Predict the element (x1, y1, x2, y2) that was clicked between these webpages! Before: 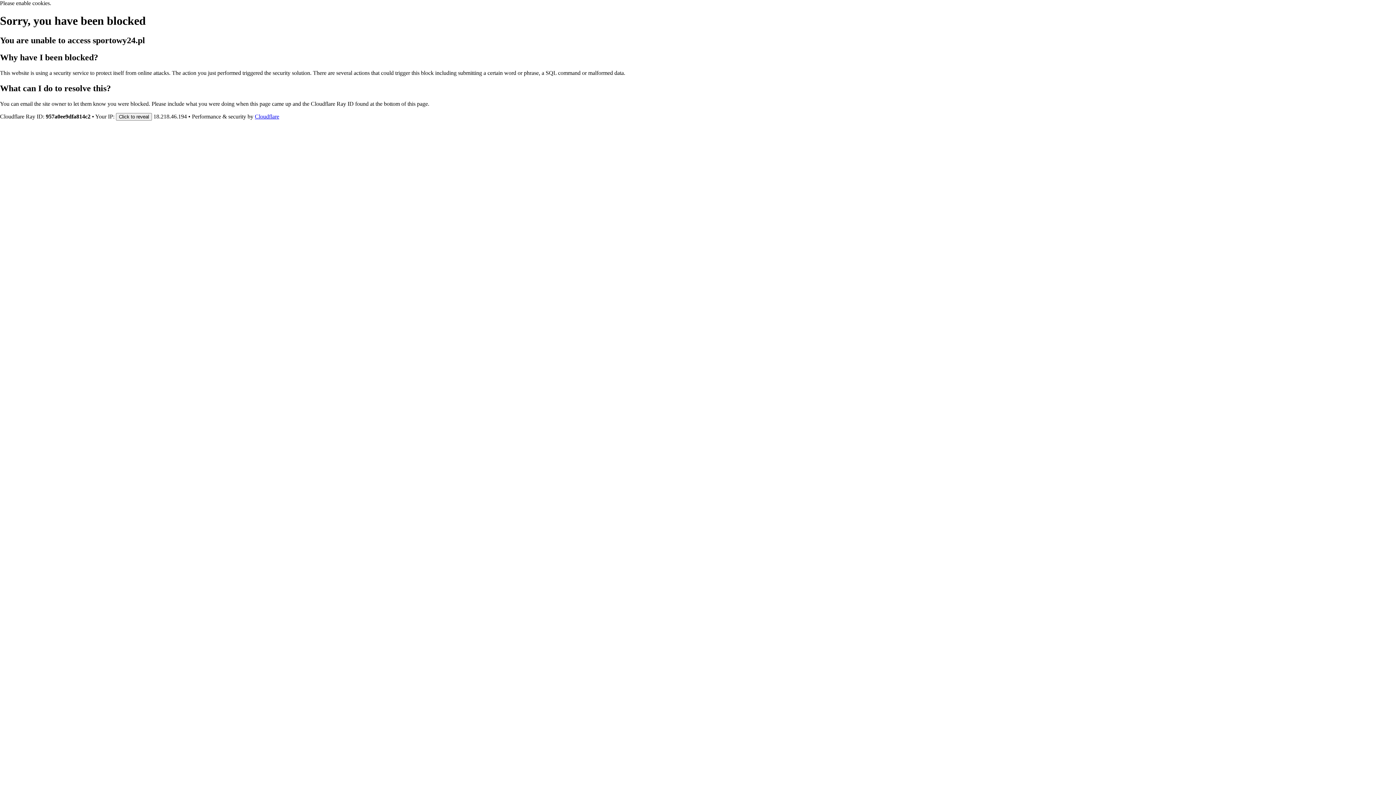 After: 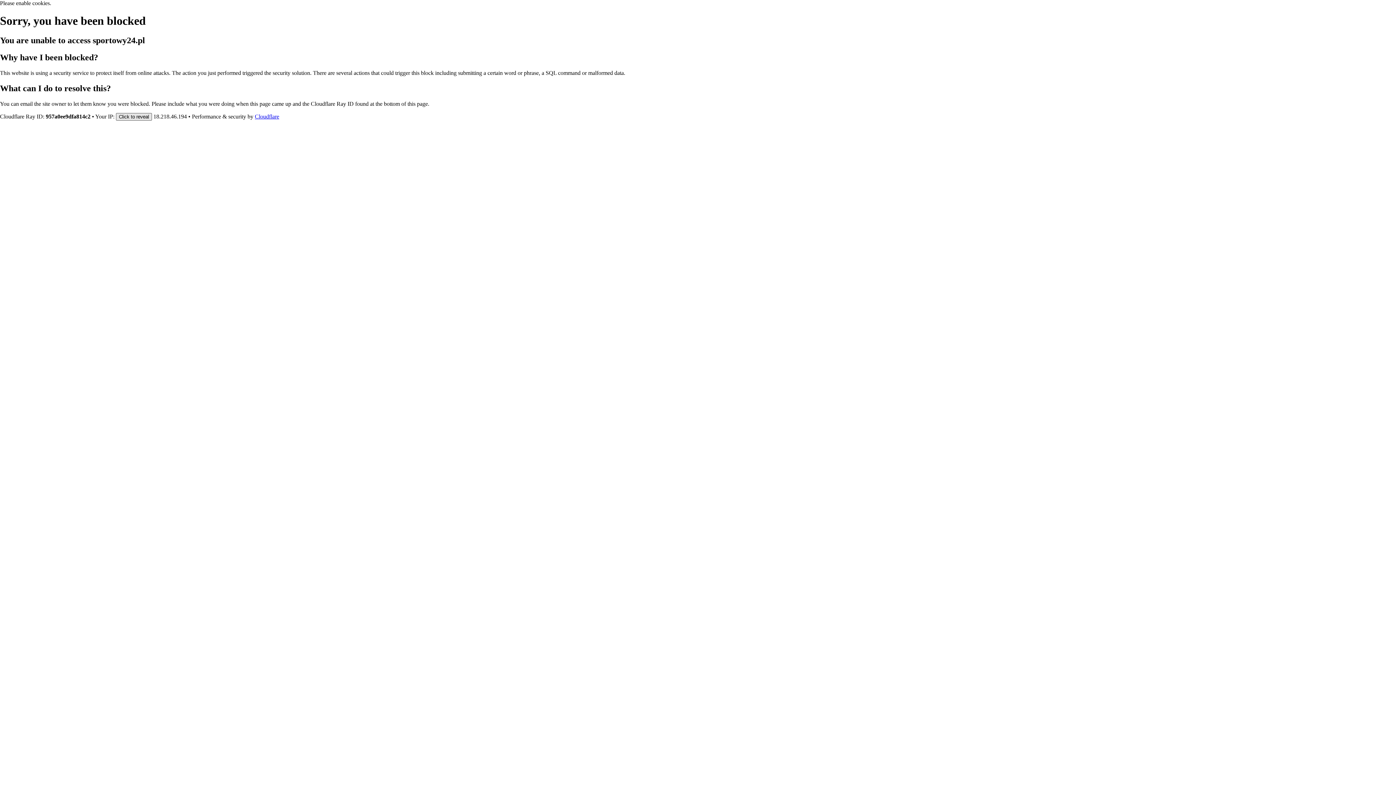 Action: label: Click to reveal bbox: (116, 112, 152, 120)